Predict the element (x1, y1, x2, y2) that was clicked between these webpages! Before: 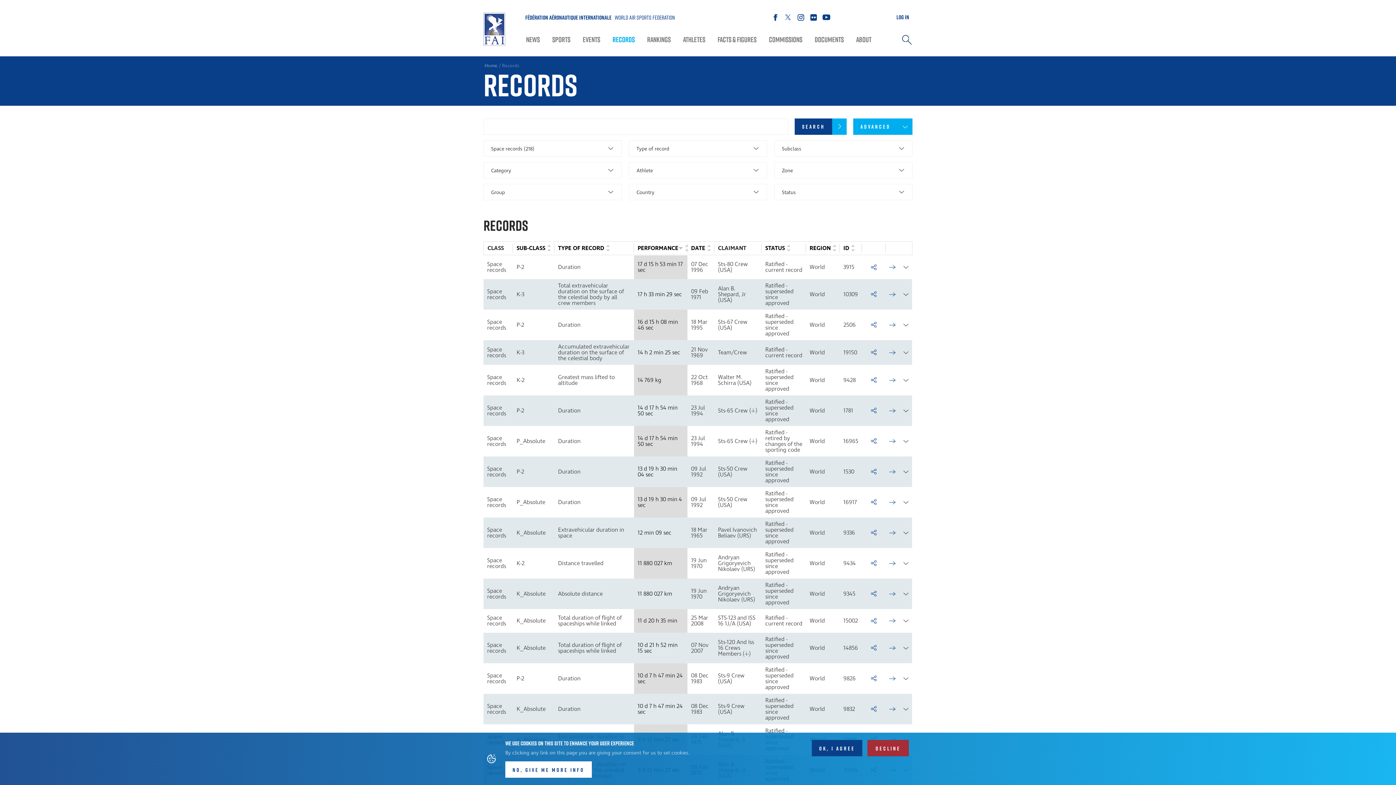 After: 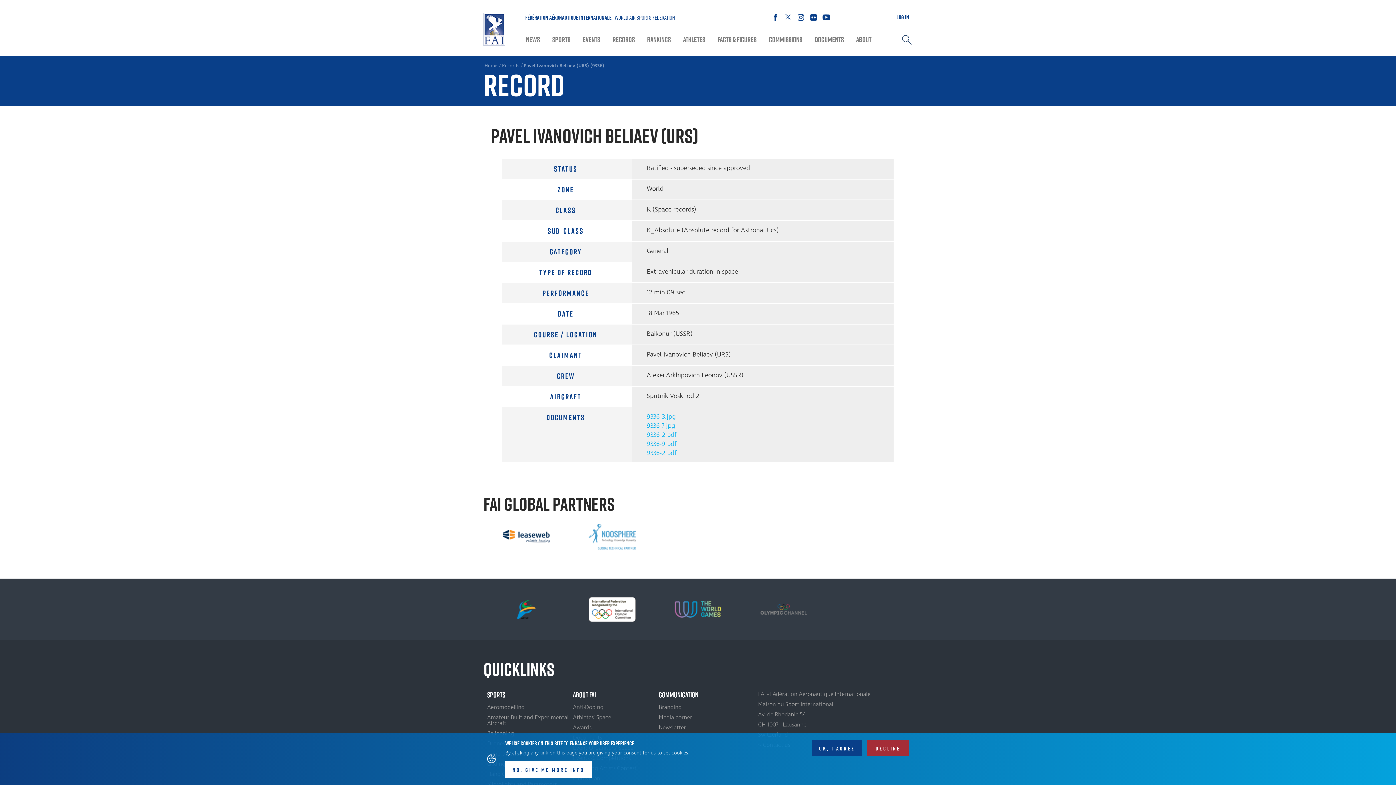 Action: bbox: (889, 530, 896, 536) label: →